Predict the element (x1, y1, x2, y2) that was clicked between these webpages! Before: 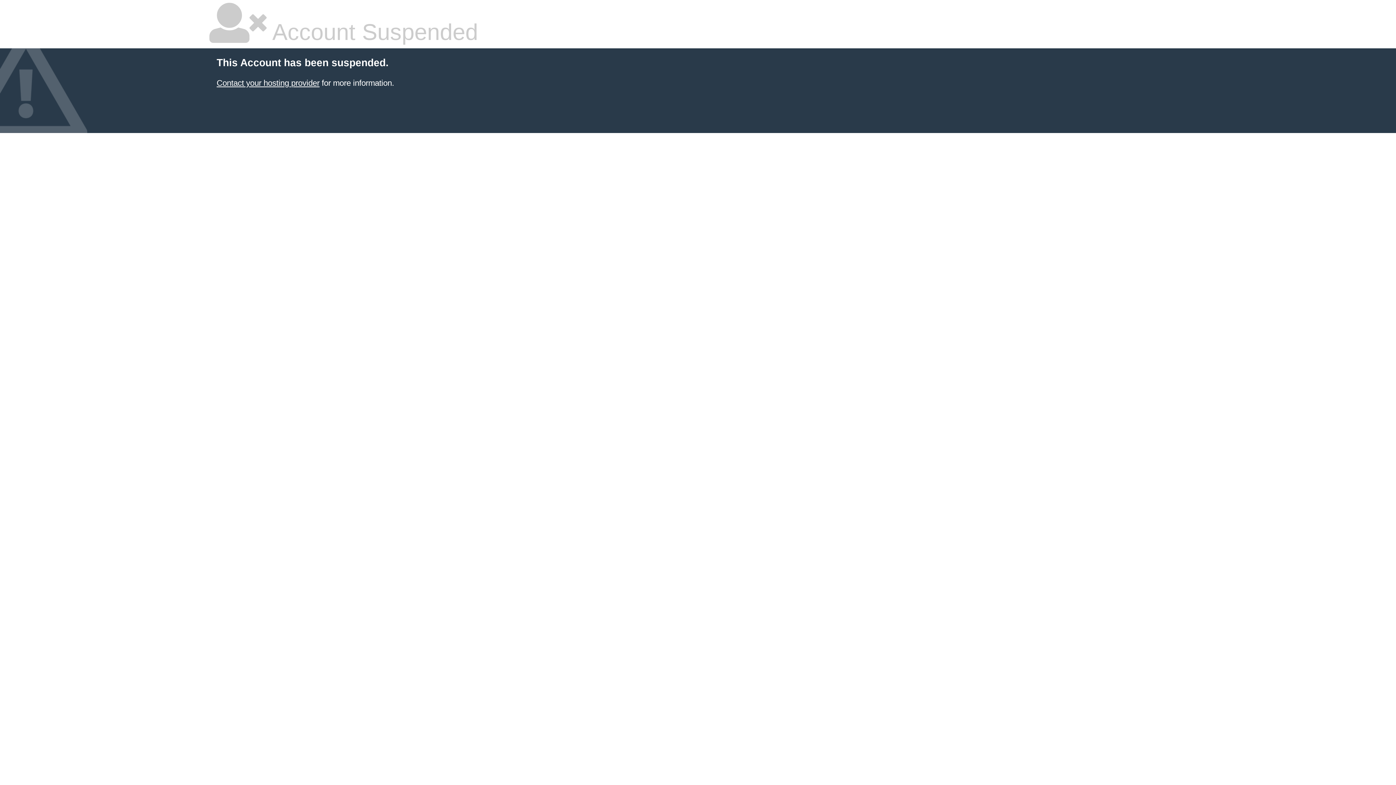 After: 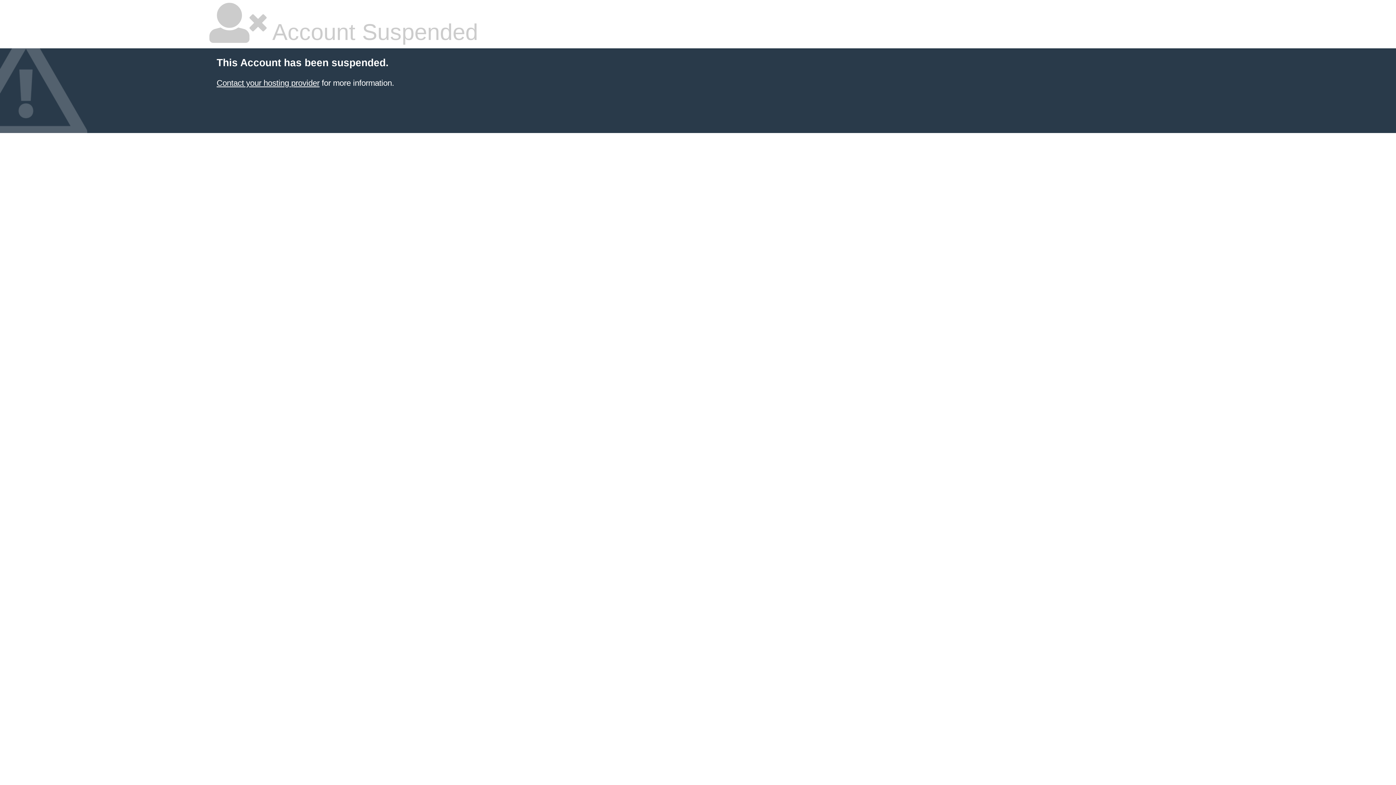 Action: label: Contact your hosting provider bbox: (216, 78, 319, 87)